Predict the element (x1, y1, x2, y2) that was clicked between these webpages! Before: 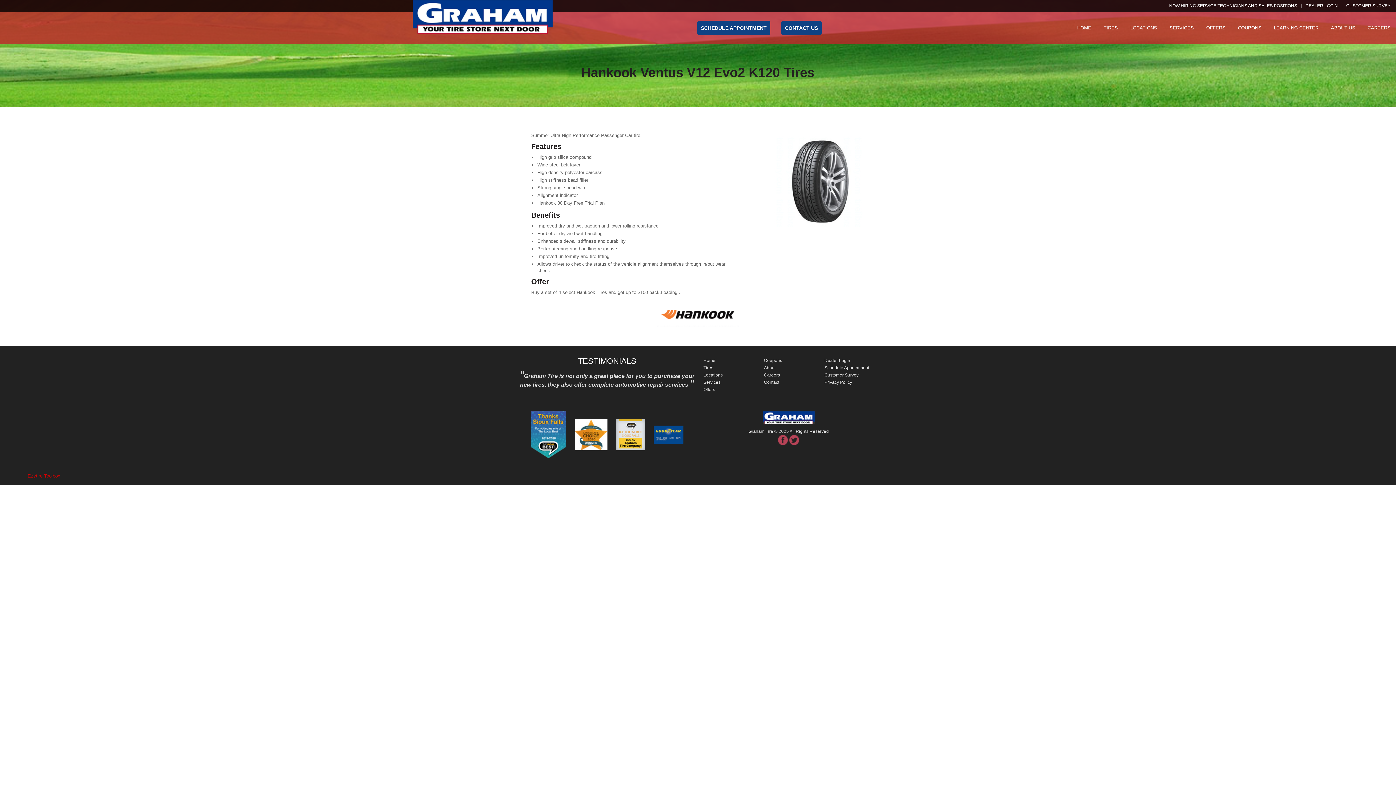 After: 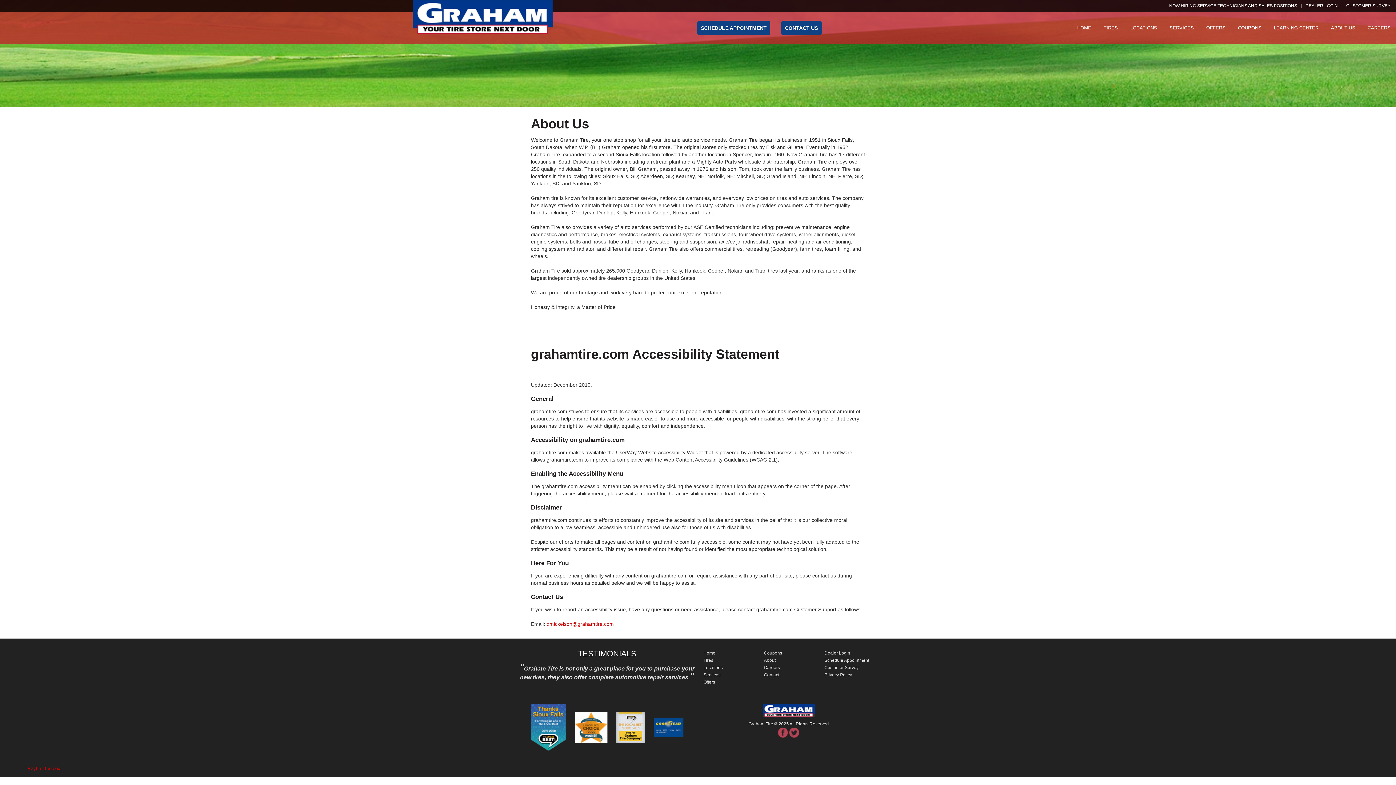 Action: label: About bbox: (764, 365, 775, 370)